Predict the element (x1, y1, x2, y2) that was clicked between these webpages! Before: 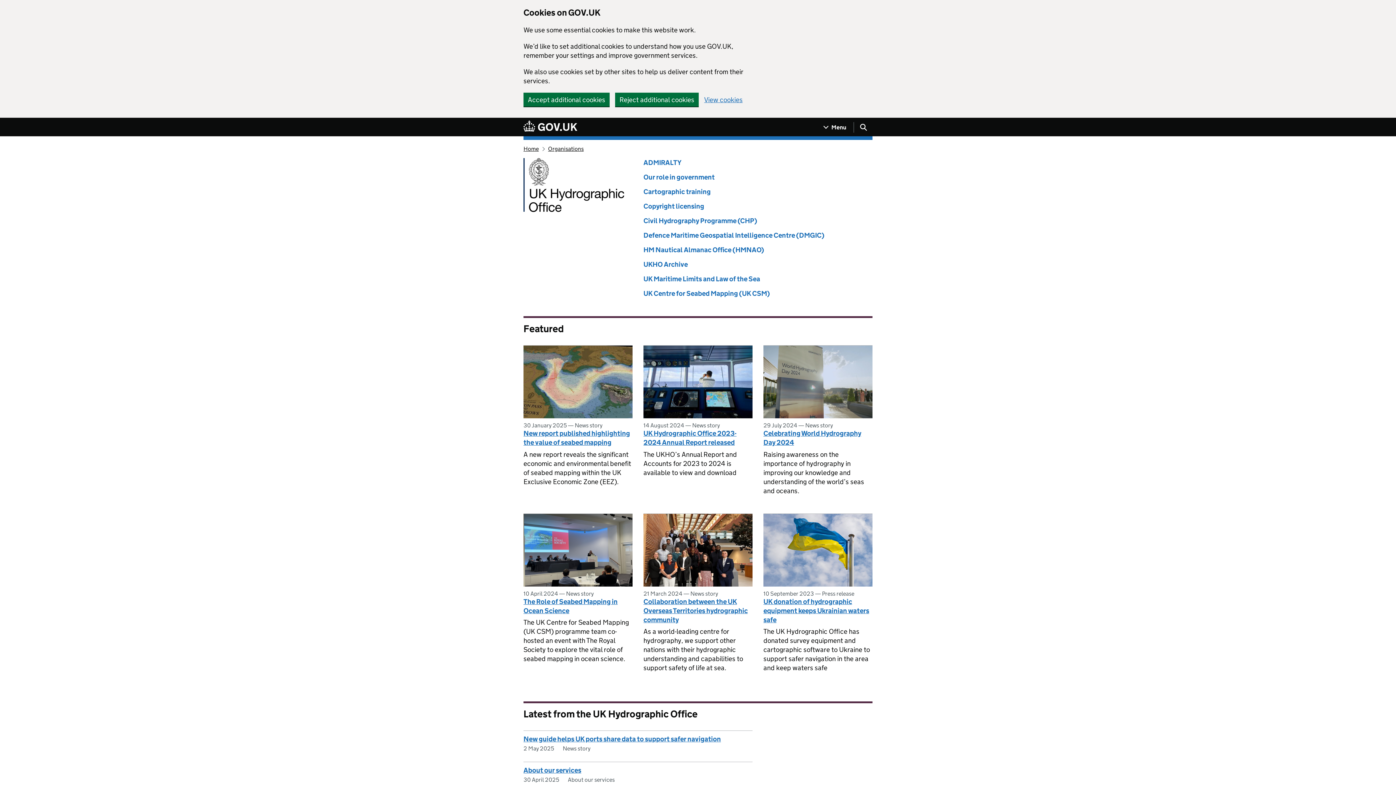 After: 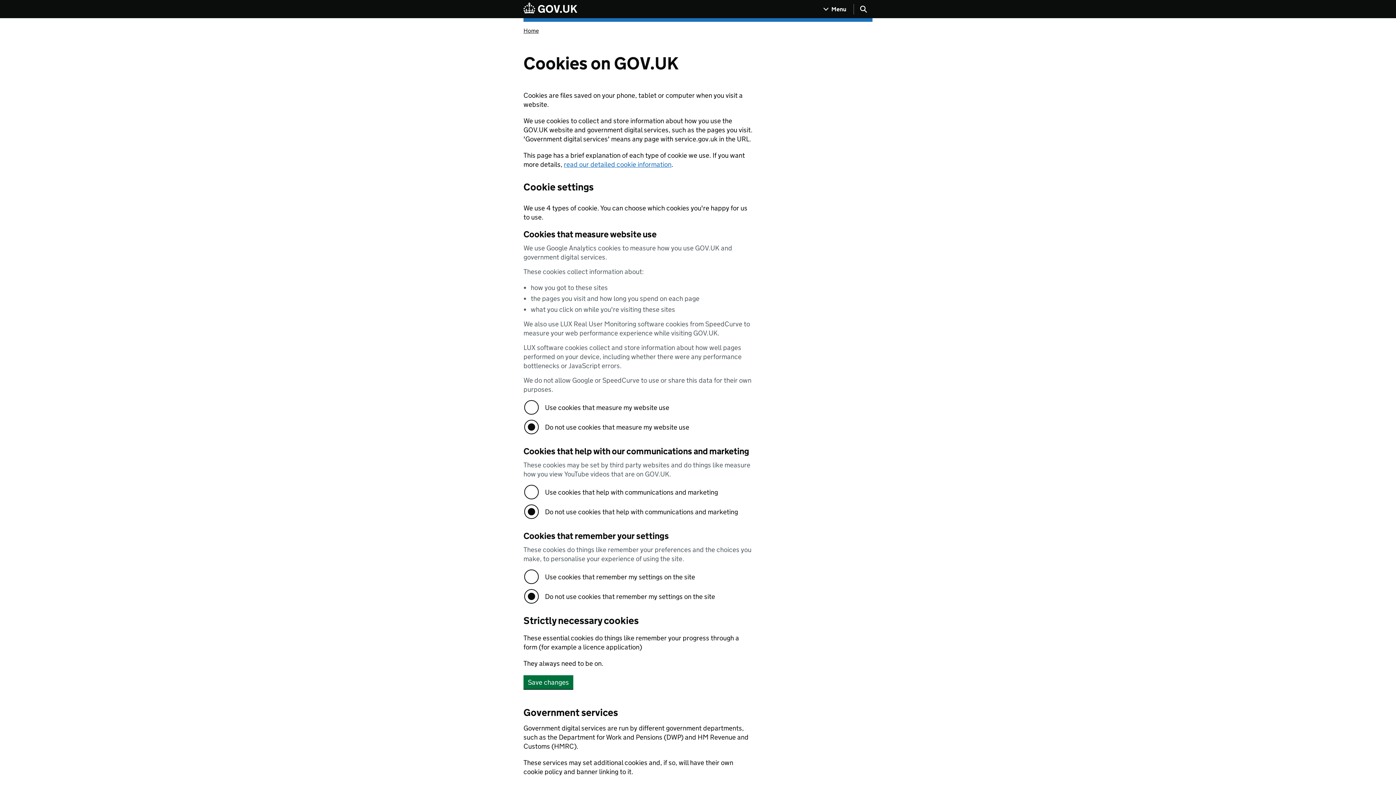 Action: bbox: (704, 96, 742, 103) label: View cookies